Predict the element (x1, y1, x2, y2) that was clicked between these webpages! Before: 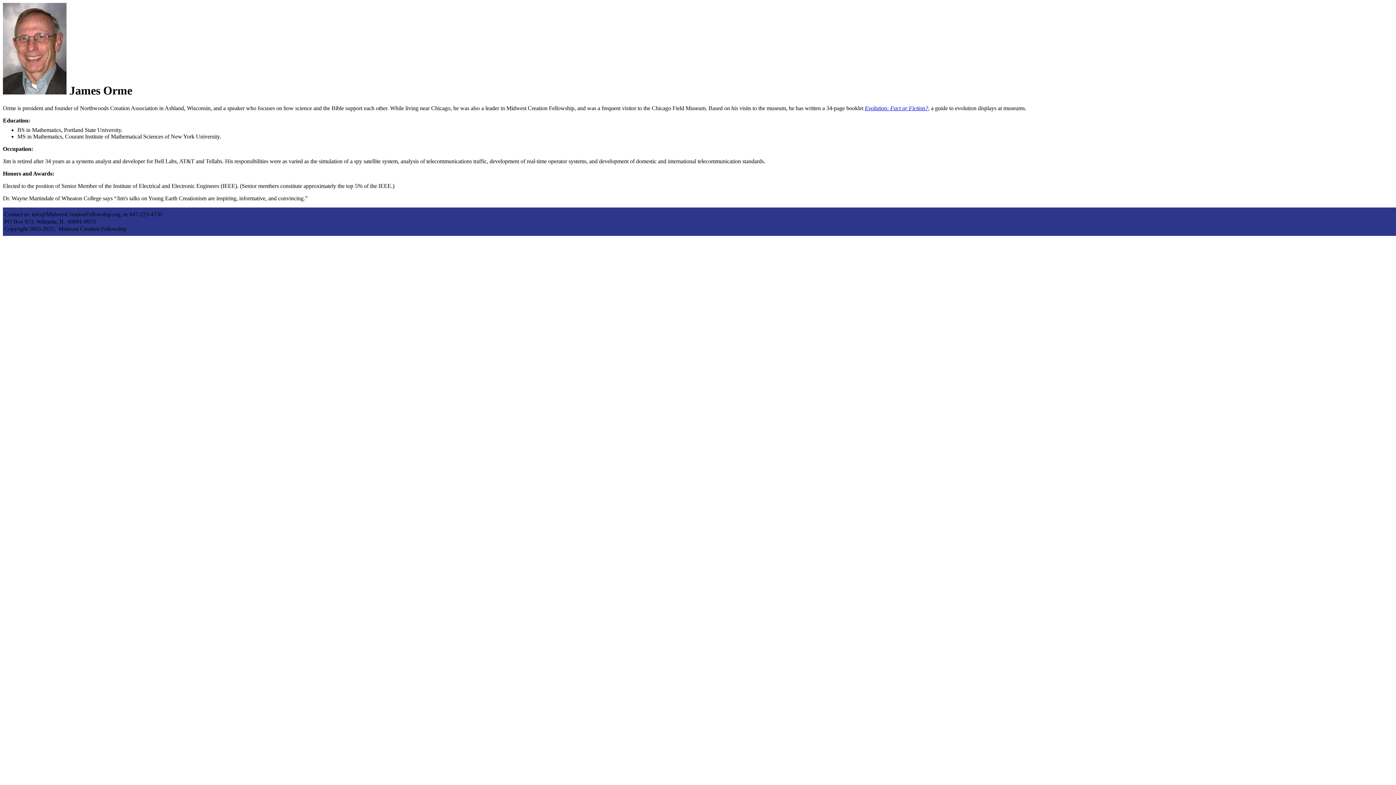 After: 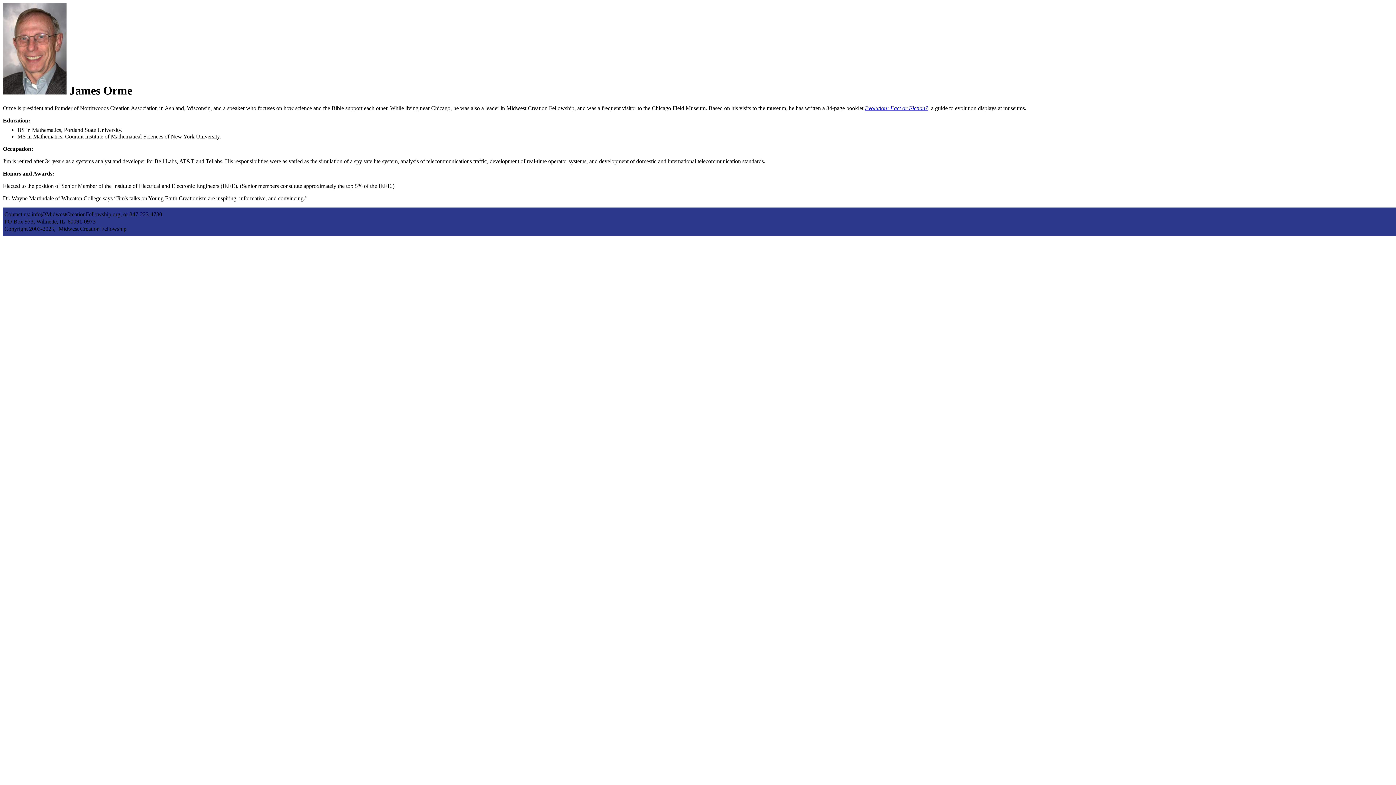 Action: bbox: (865, 105, 929, 111) label: Evolution: Fact or Fiction?,